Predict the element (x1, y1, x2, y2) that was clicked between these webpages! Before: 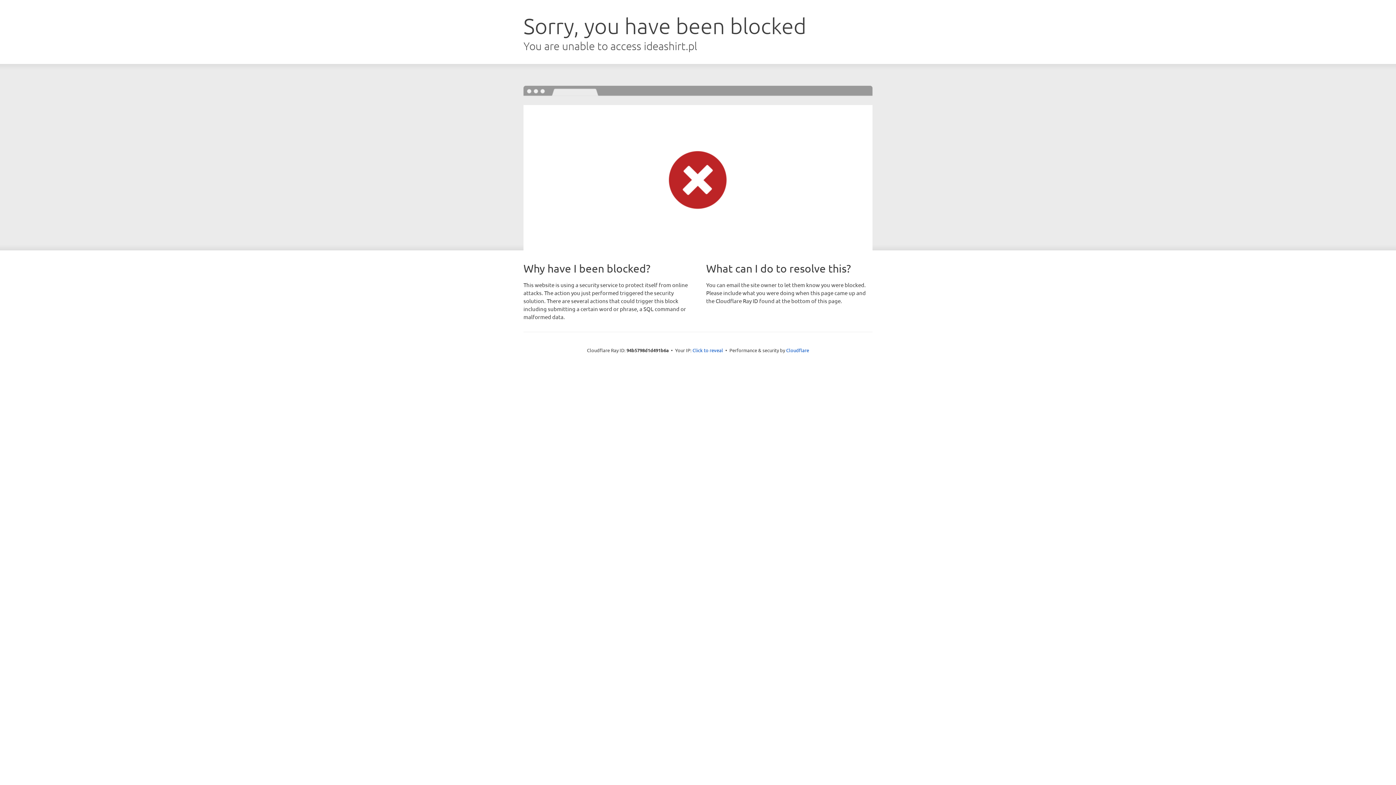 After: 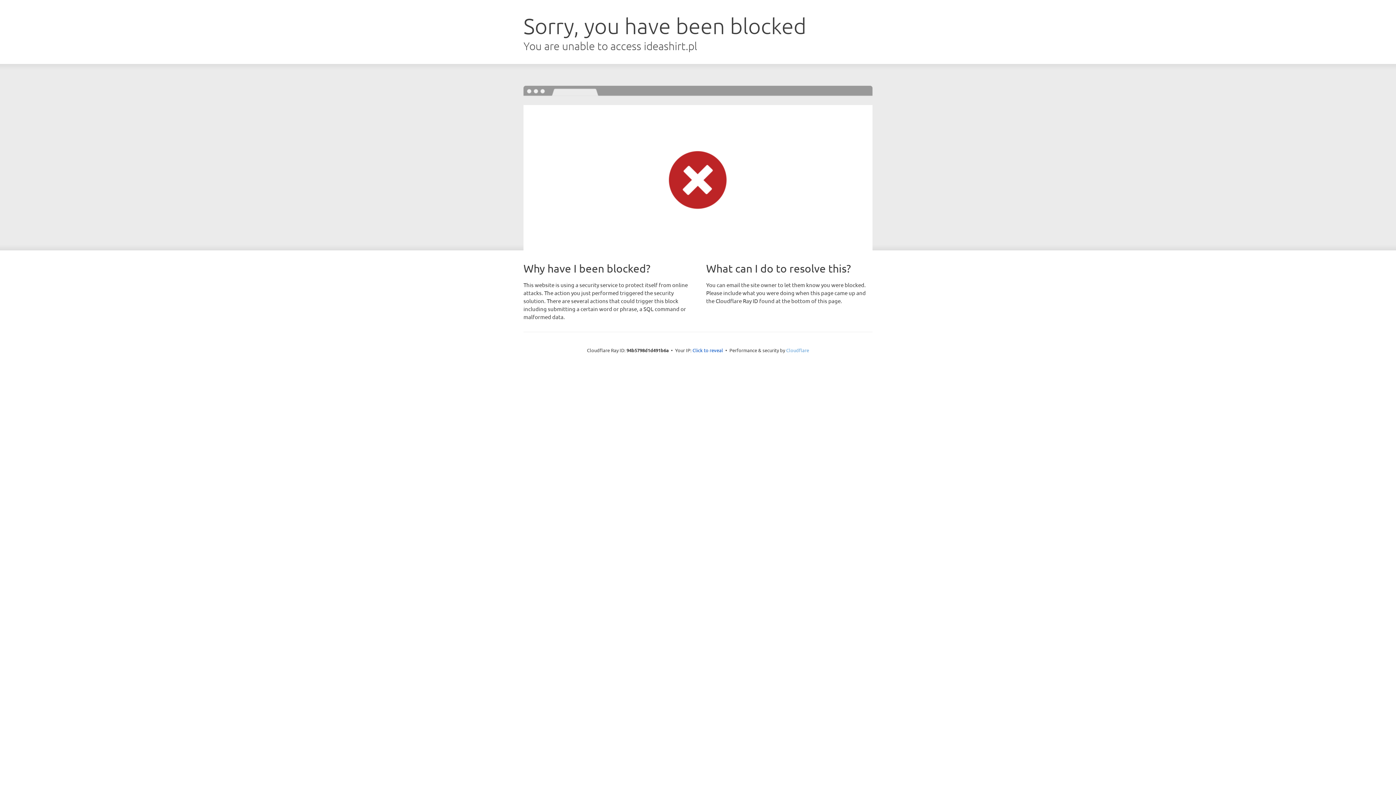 Action: bbox: (786, 347, 809, 353) label: Cloudflare